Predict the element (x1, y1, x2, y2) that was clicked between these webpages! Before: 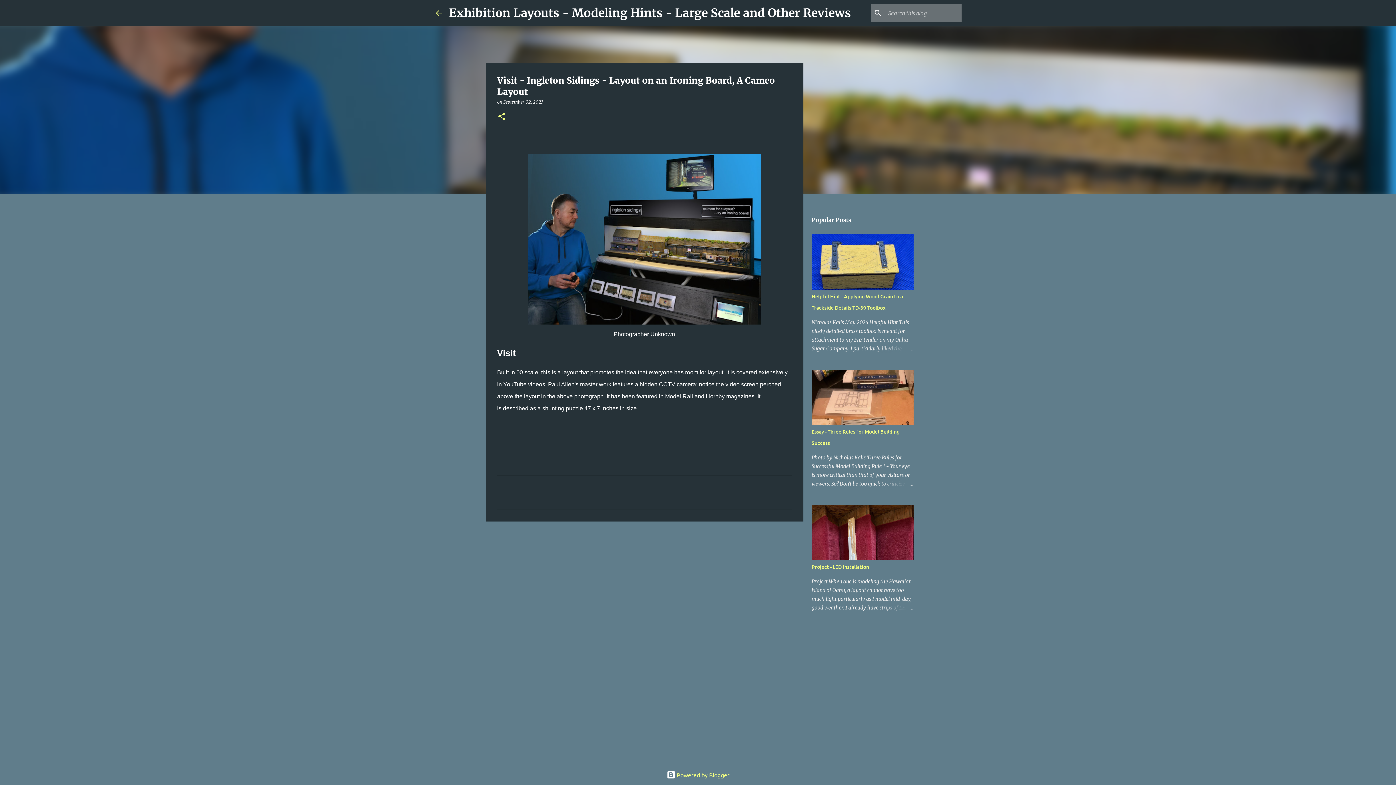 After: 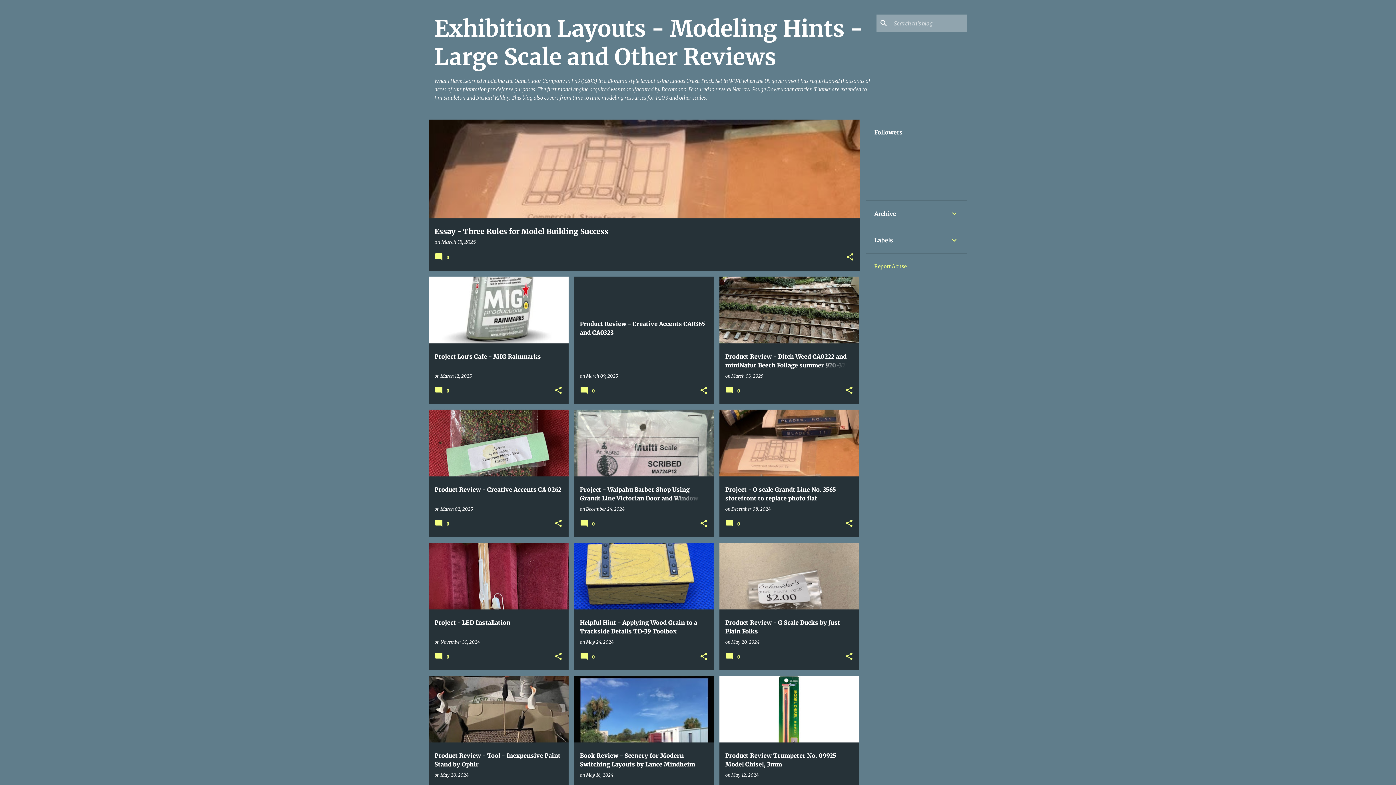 Action: label: Exhibition Layouts - Modeling Hints - Large Scale and Other Reviews bbox: (449, 5, 851, 20)